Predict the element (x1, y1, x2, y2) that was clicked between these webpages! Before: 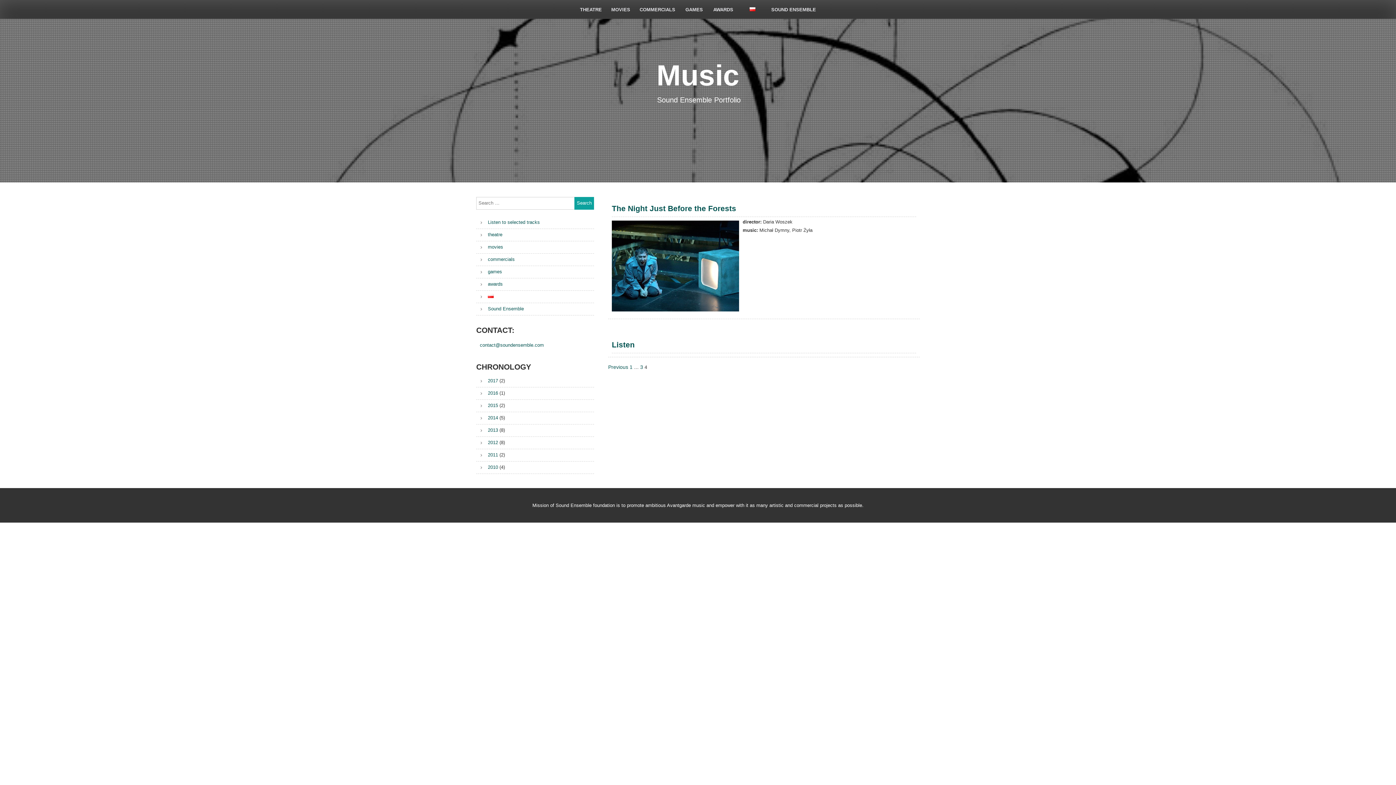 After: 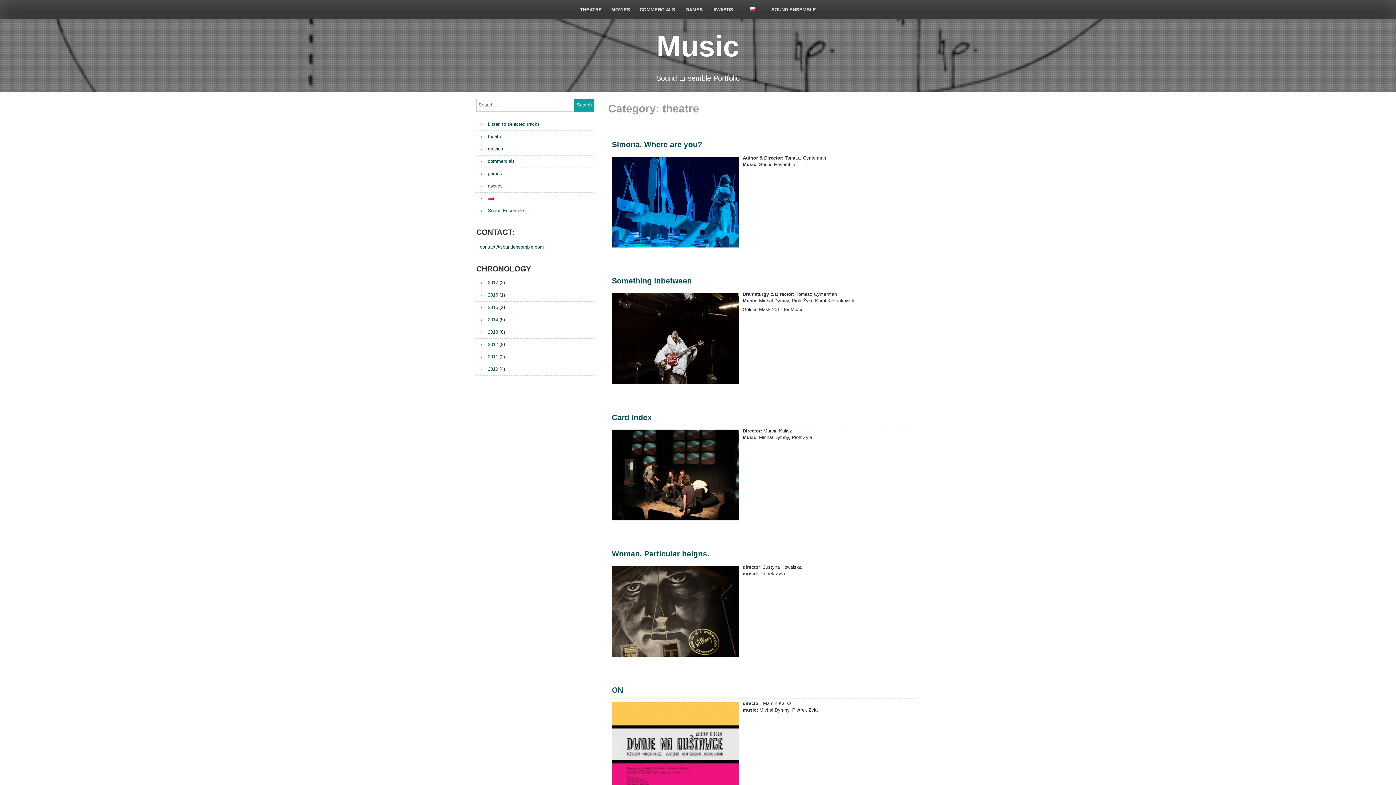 Action: bbox: (575, 1, 606, 17) label: THEATRE